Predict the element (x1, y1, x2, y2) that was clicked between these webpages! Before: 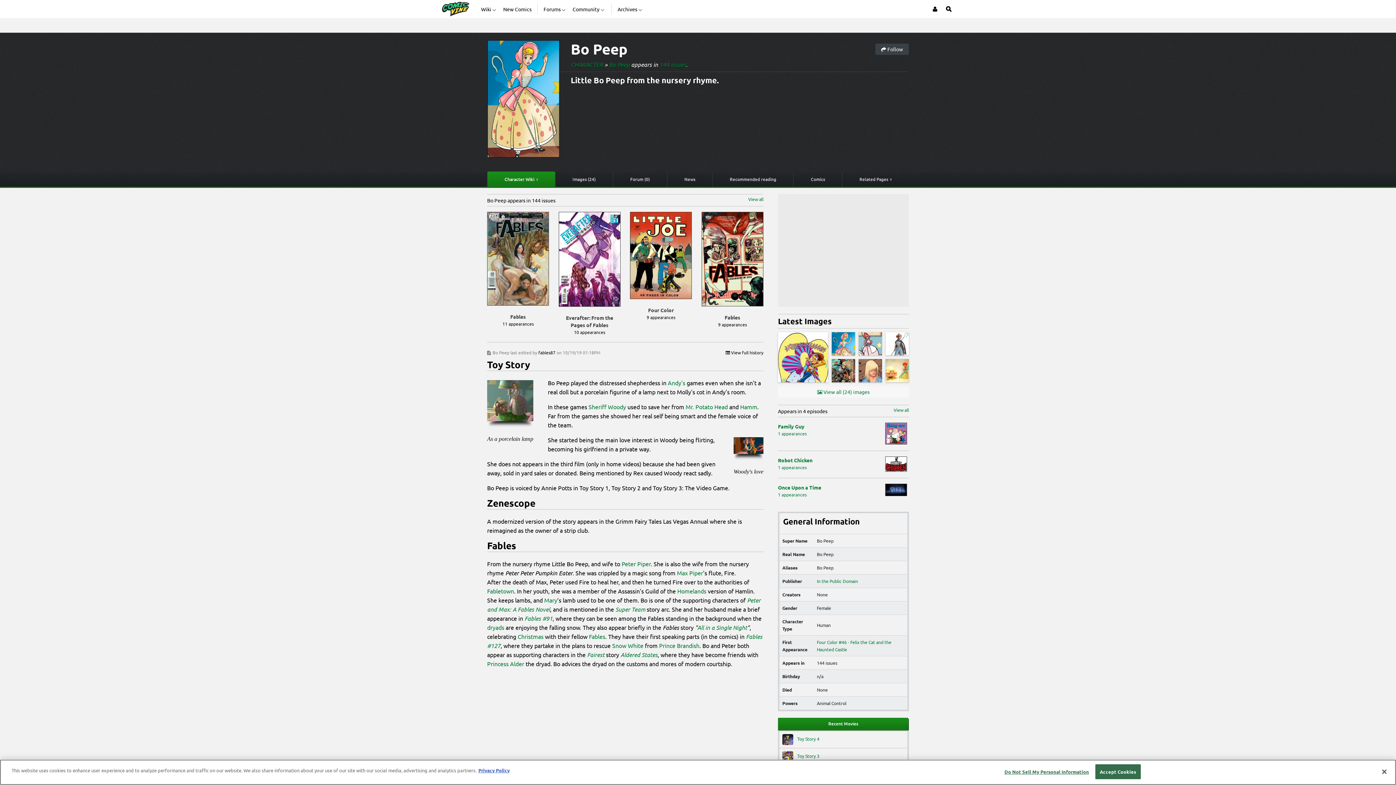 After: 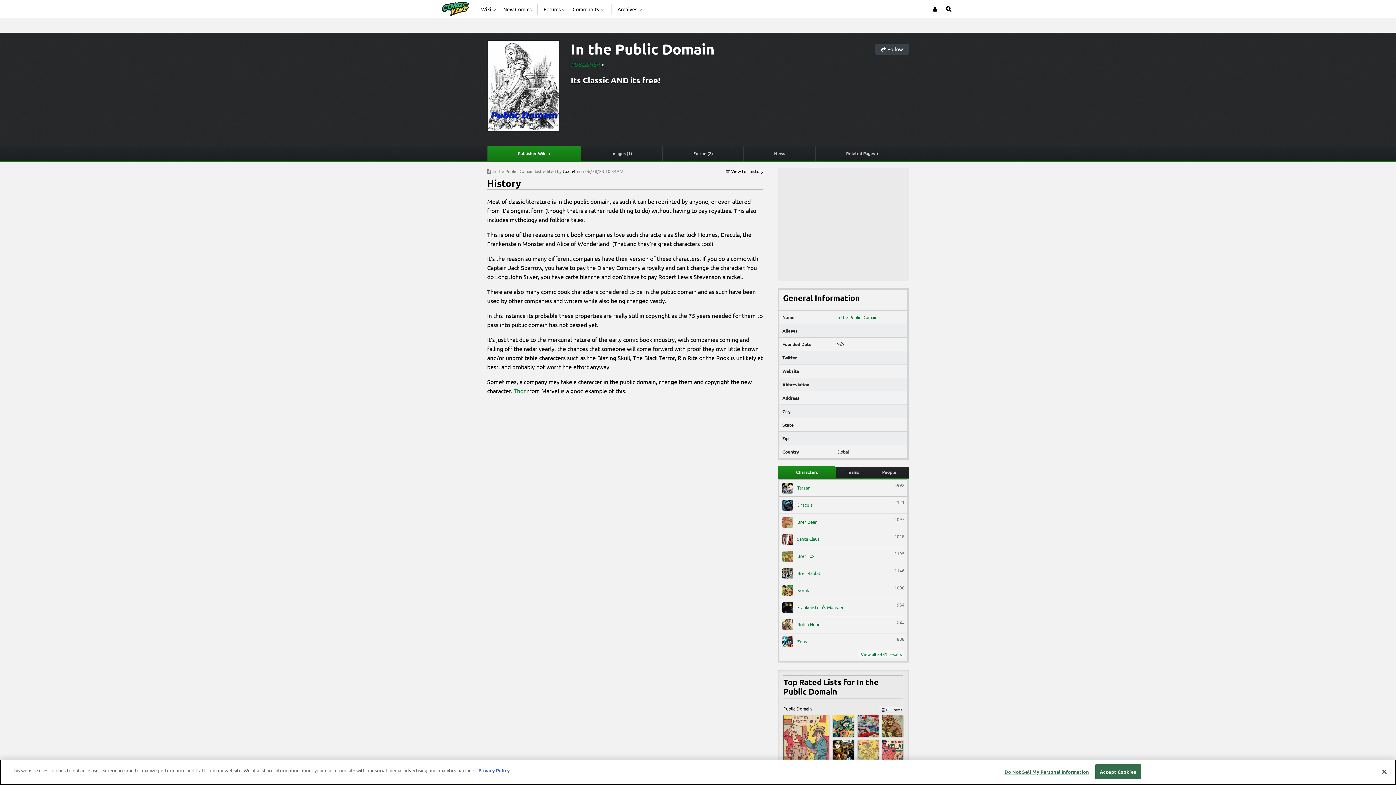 Action: bbox: (817, 577, 904, 584) label: In the Public Domain